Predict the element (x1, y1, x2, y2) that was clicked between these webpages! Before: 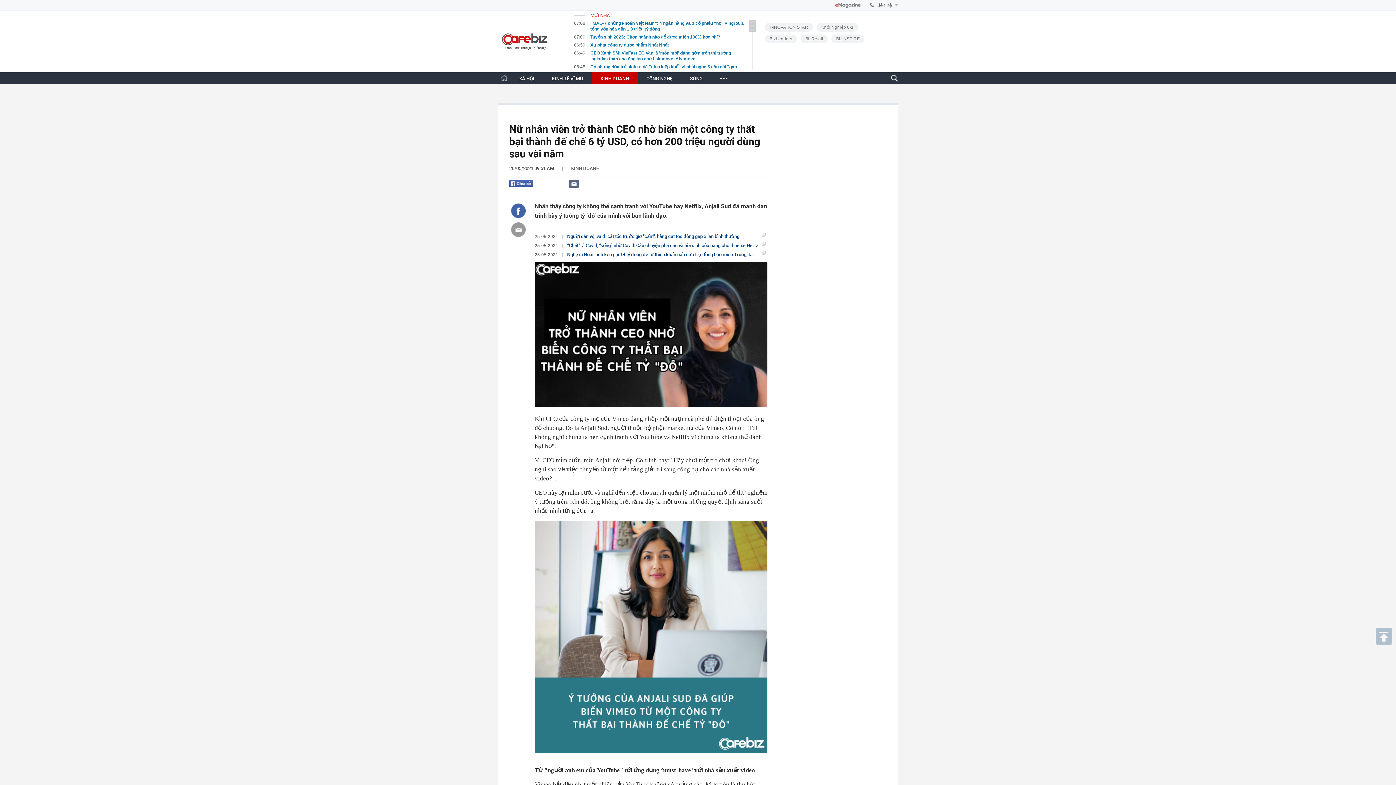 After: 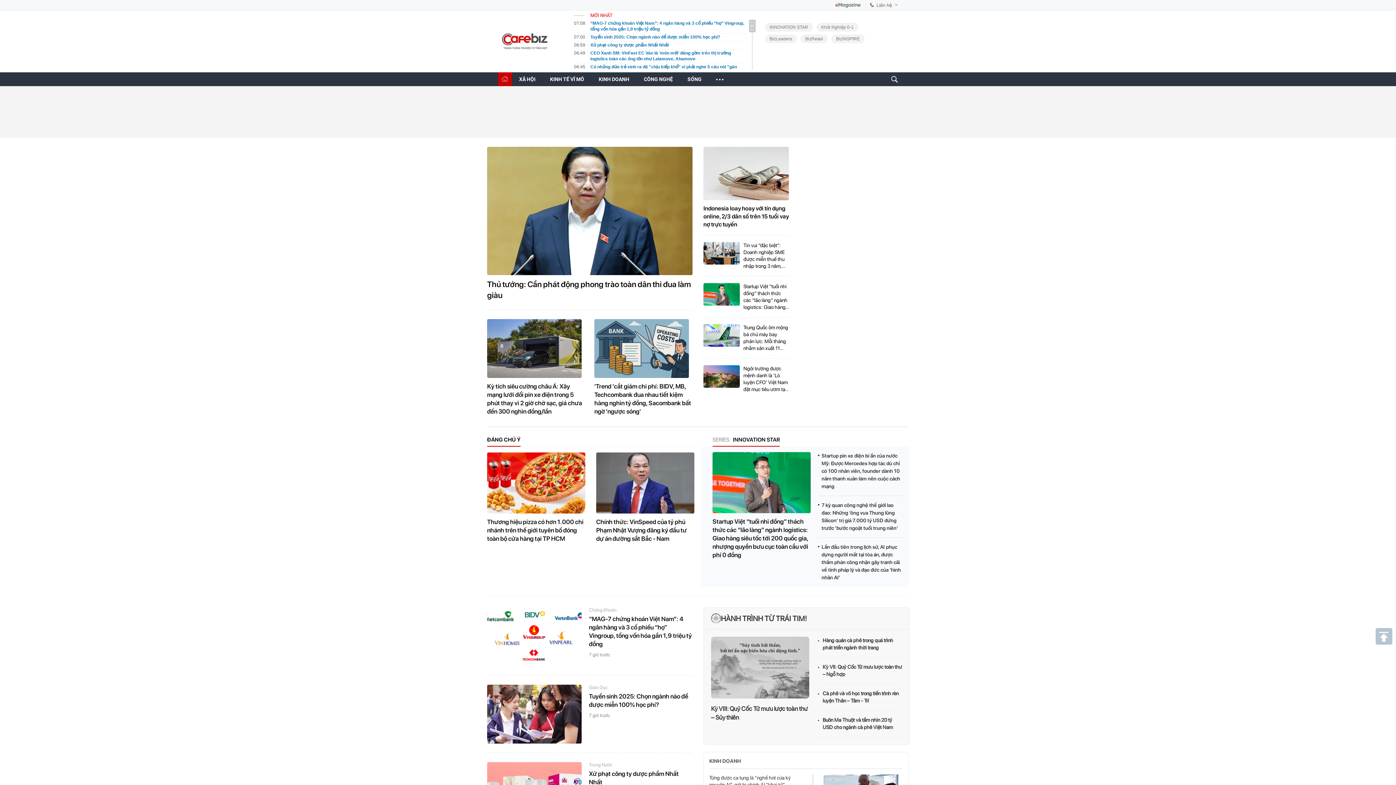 Action: label:   bbox: (498, 31, 552, 51)